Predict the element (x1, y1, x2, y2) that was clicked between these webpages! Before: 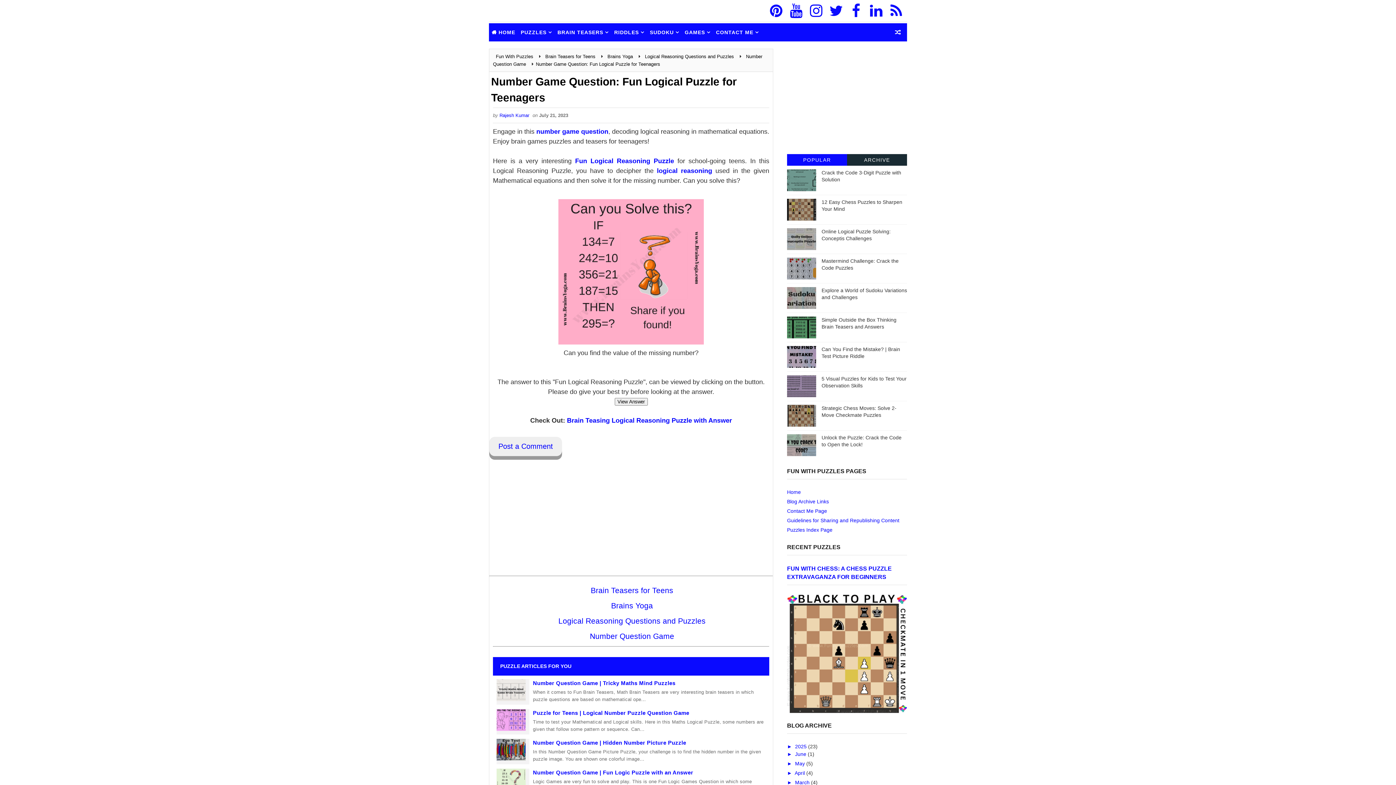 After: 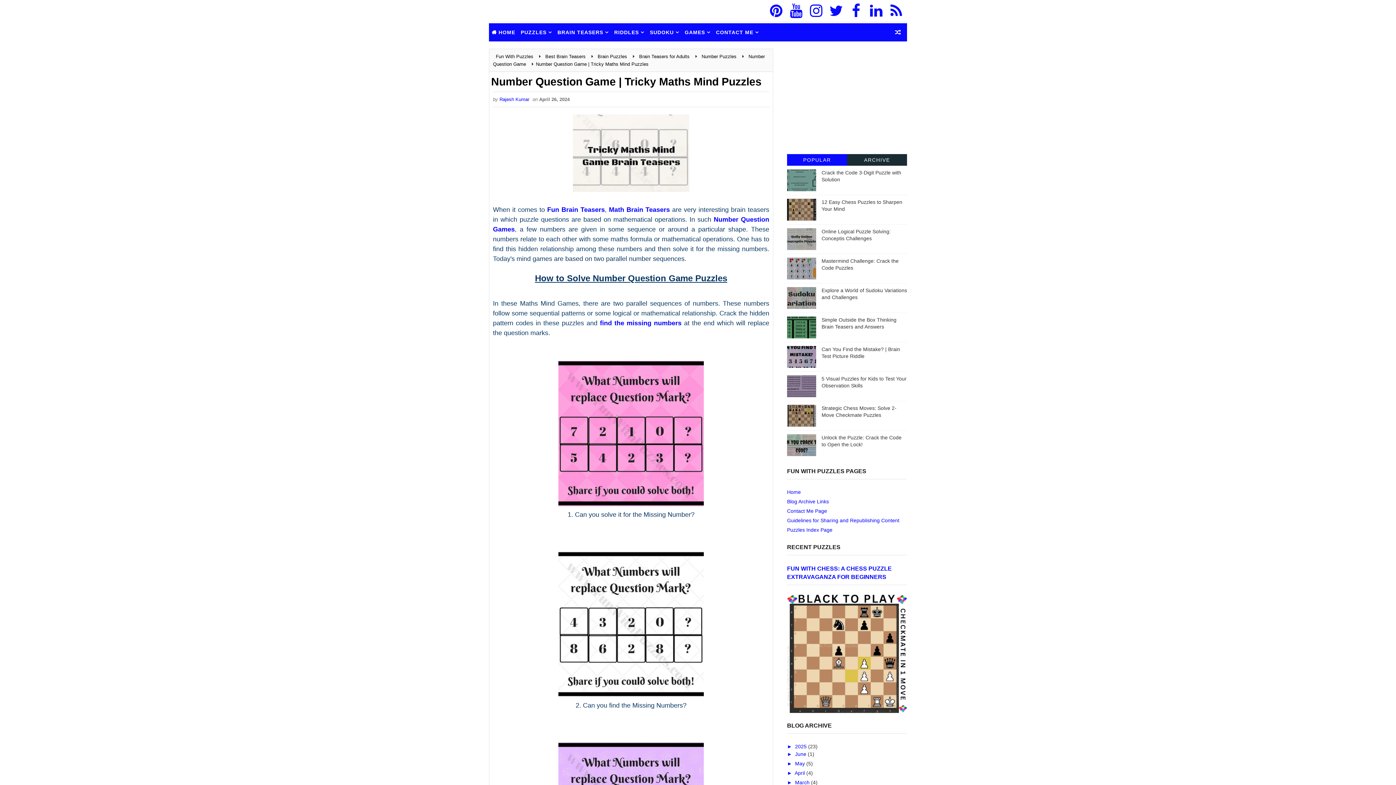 Action: bbox: (496, 679, 765, 687) label: Number Question Game | Tricky Maths Mind Puzzles